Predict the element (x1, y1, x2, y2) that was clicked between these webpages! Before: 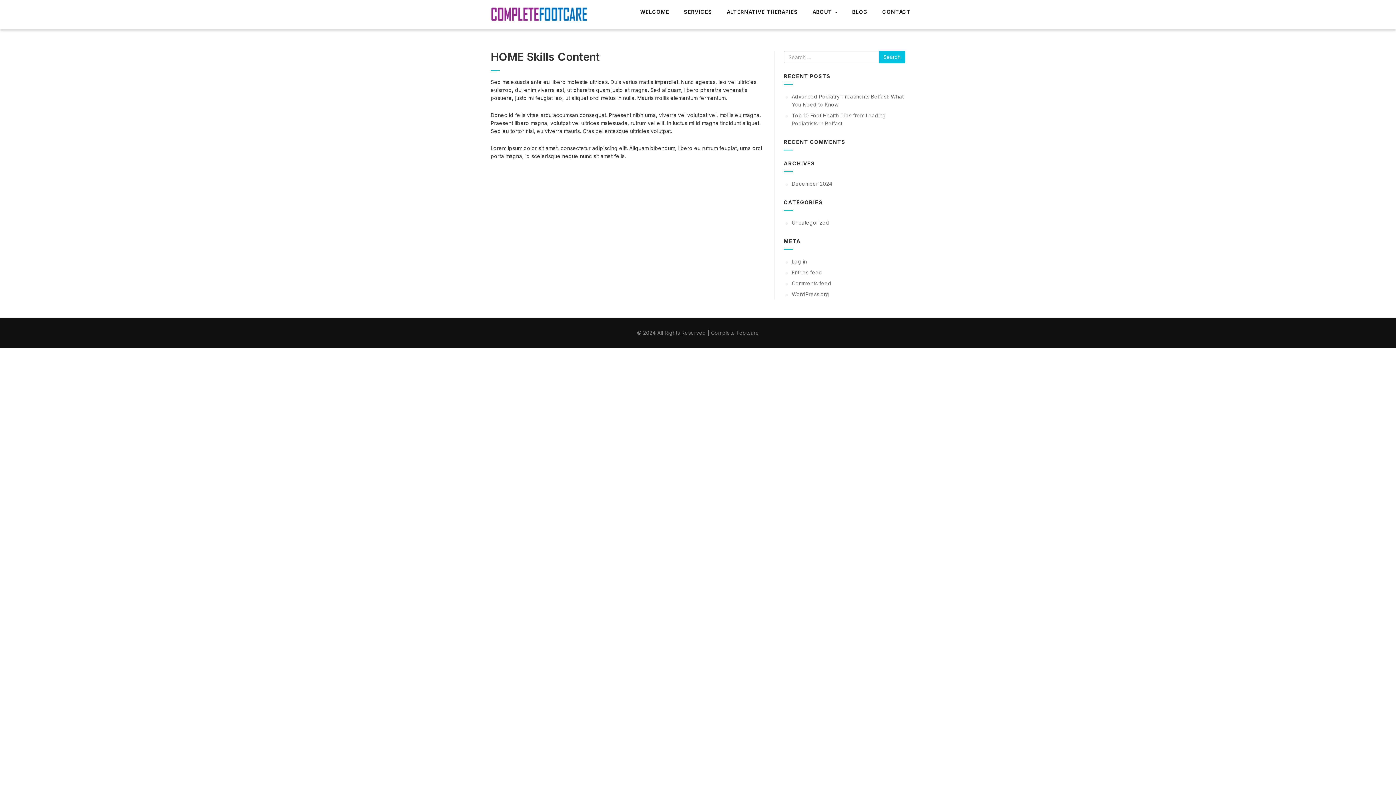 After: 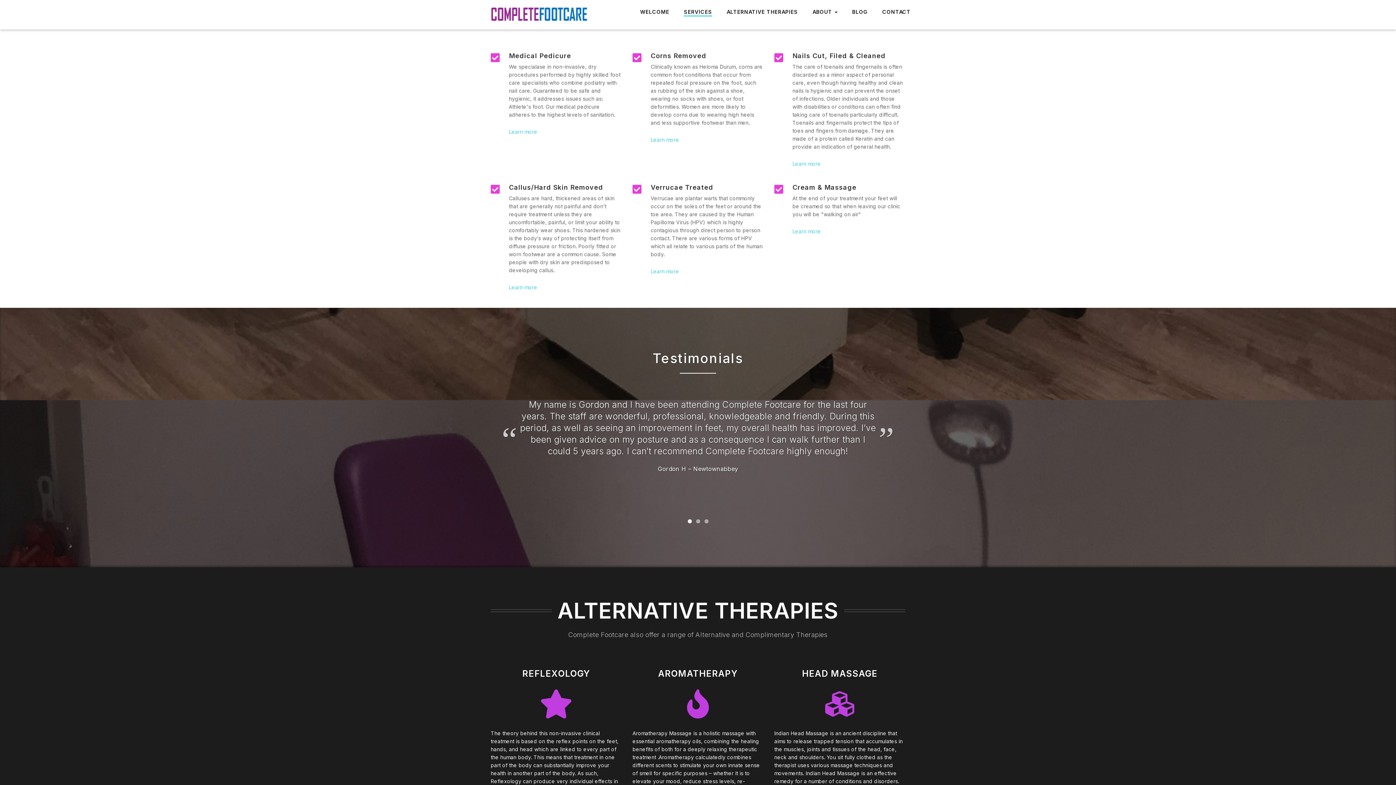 Action: bbox: (684, 8, 712, 16) label: SERVICES